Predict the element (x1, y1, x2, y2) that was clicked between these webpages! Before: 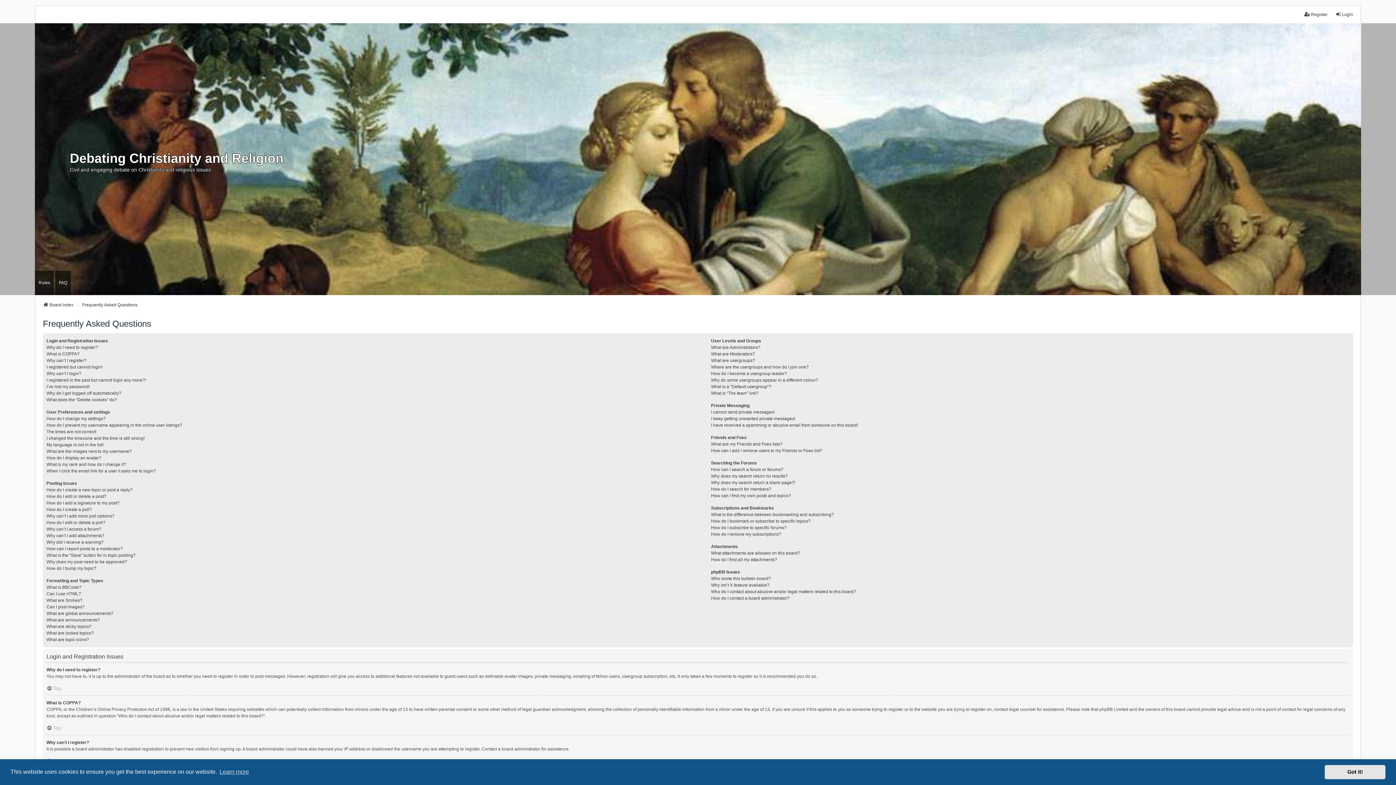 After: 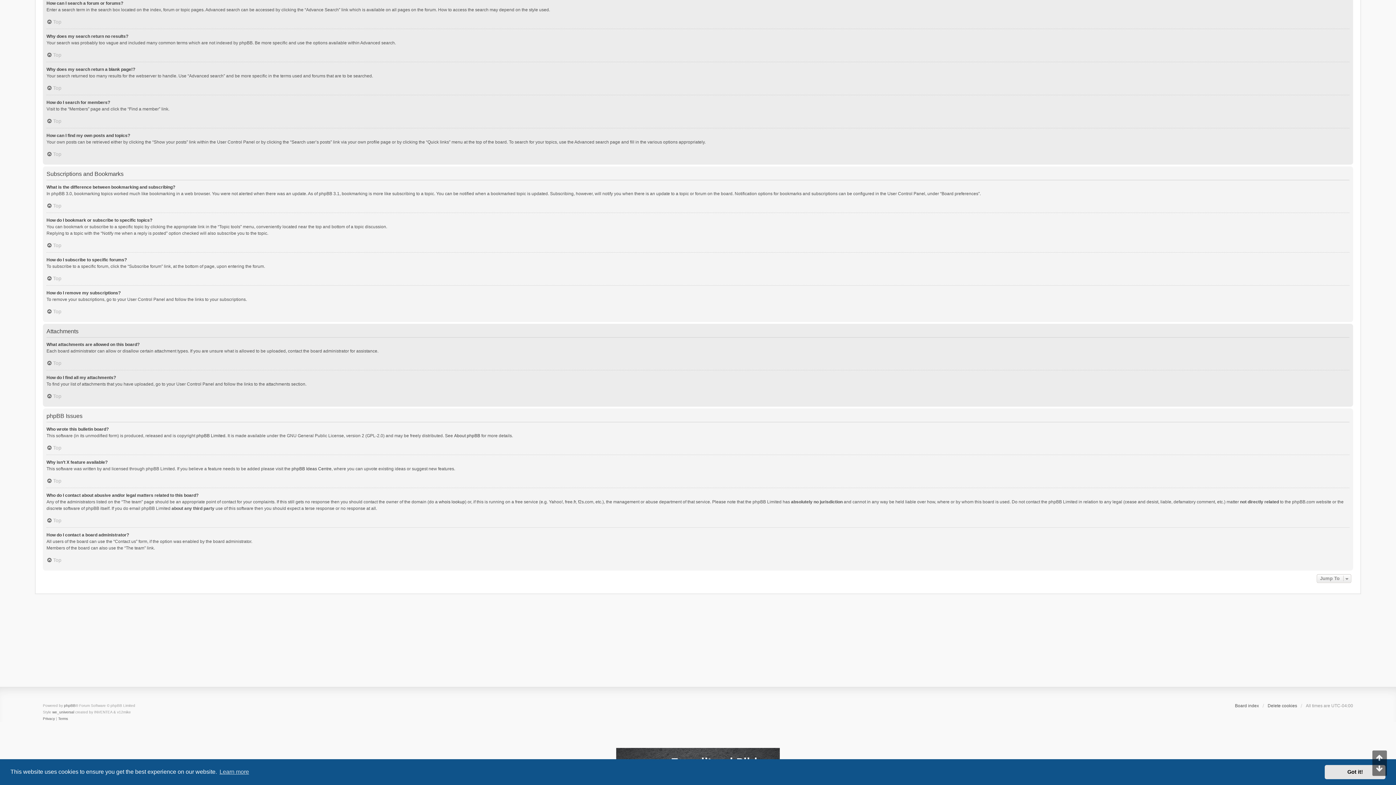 Action: bbox: (711, 466, 783, 473) label: How can I search a forum or forums?